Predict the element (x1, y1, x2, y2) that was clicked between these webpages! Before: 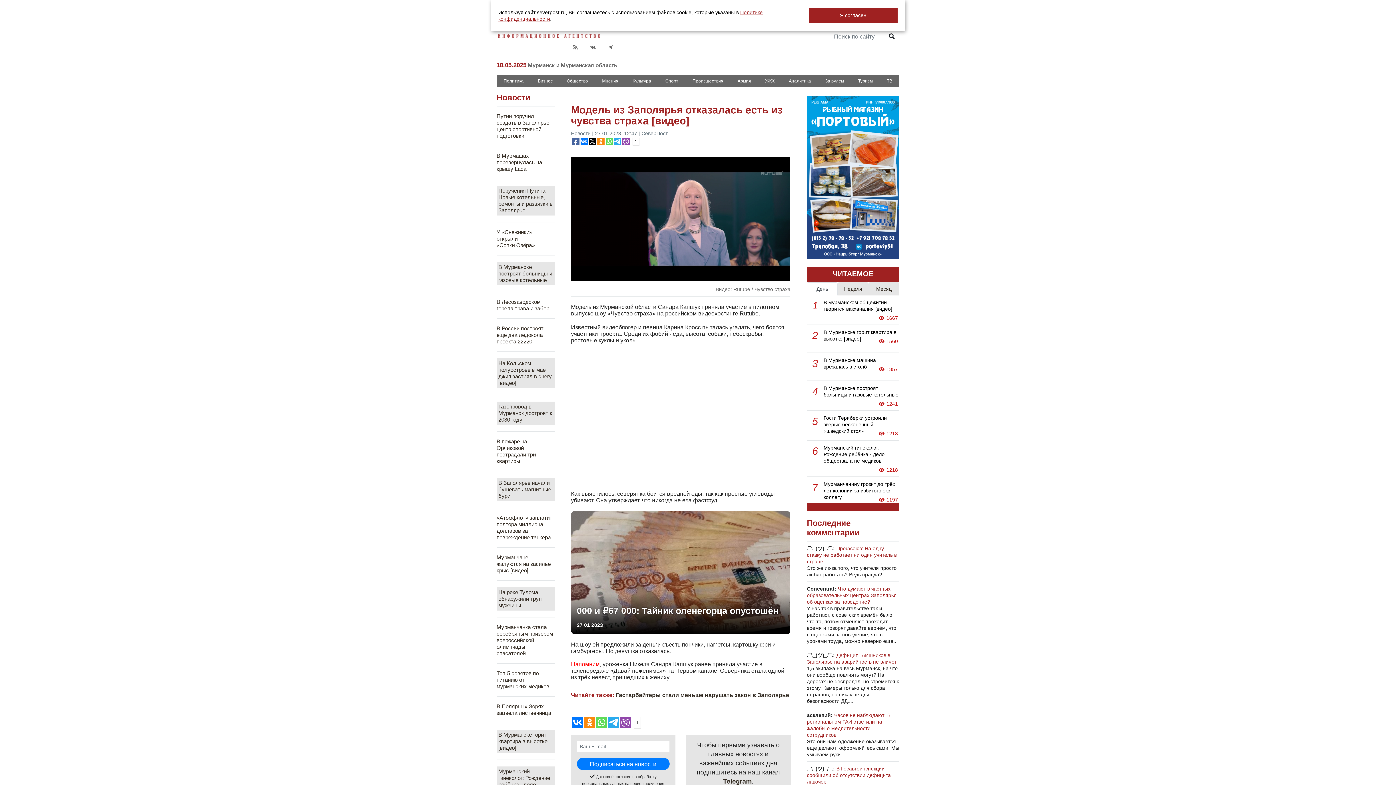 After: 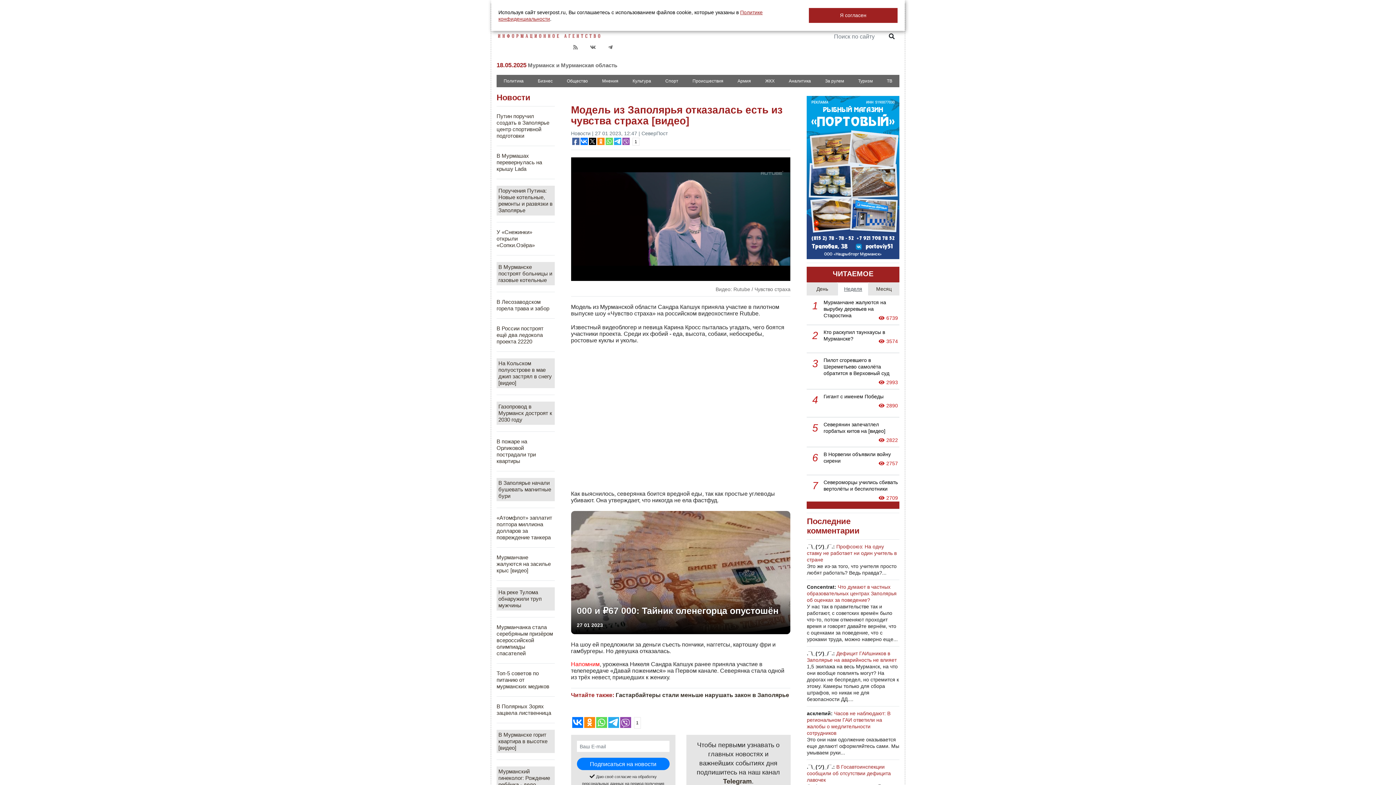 Action: label: Неделя bbox: (837, 282, 868, 295)